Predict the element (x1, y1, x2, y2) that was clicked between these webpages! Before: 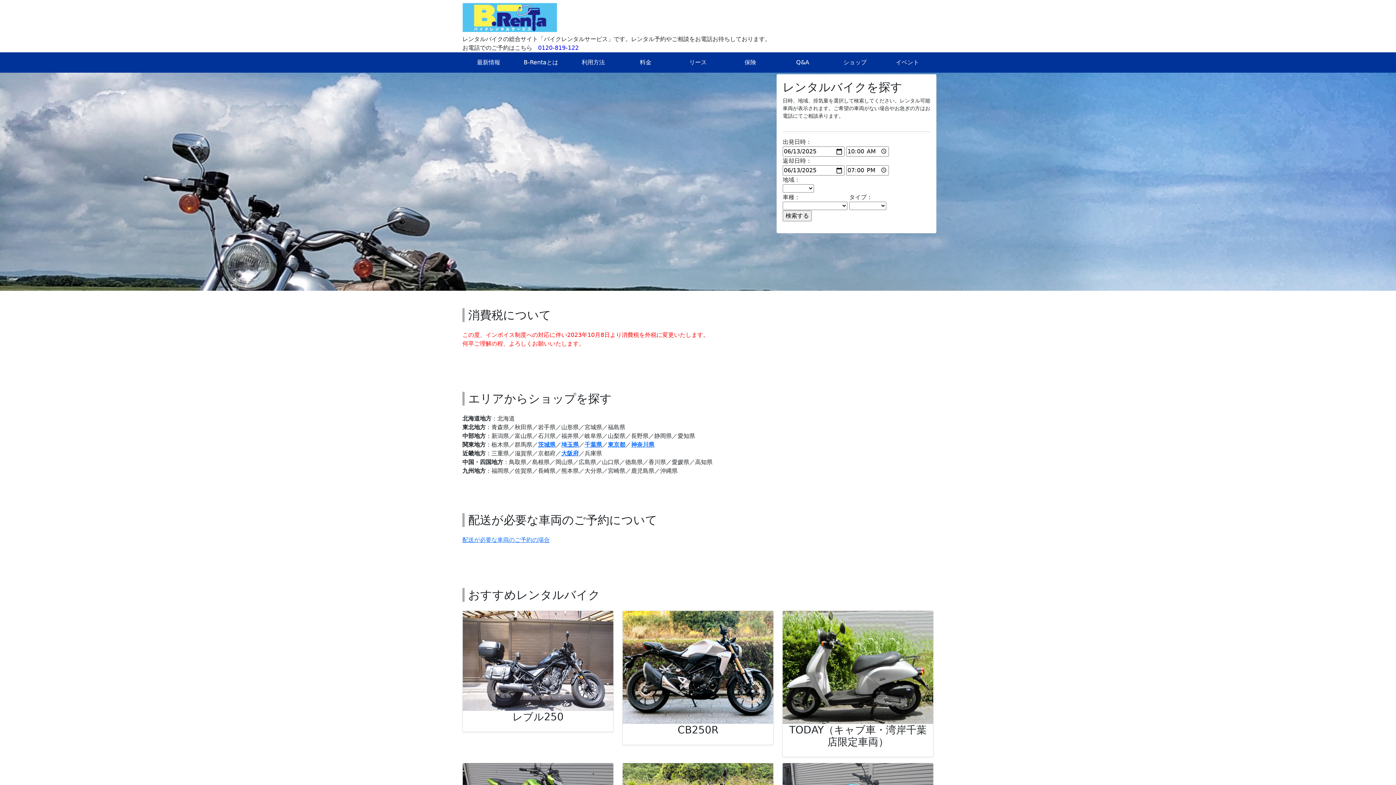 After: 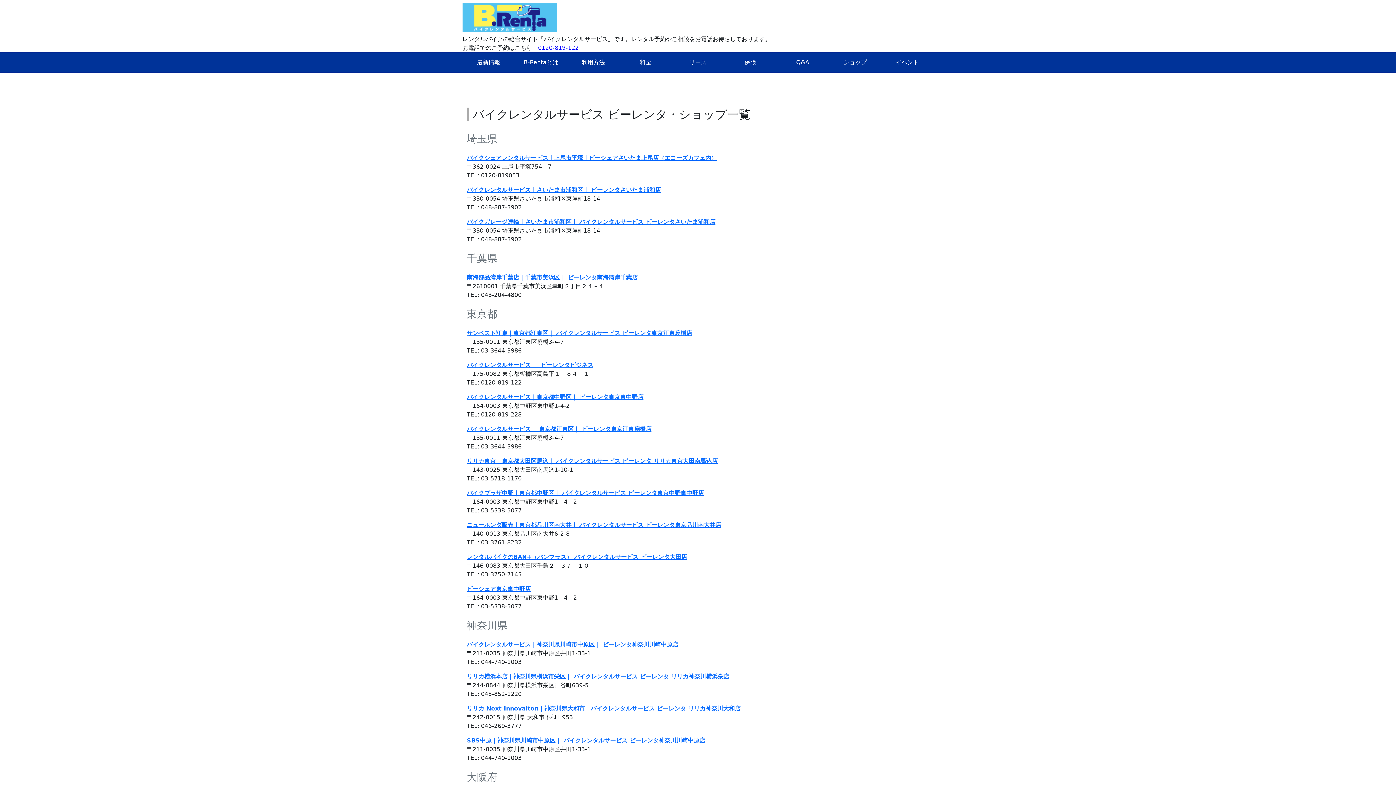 Action: label: ショップ bbox: (829, 55, 881, 69)